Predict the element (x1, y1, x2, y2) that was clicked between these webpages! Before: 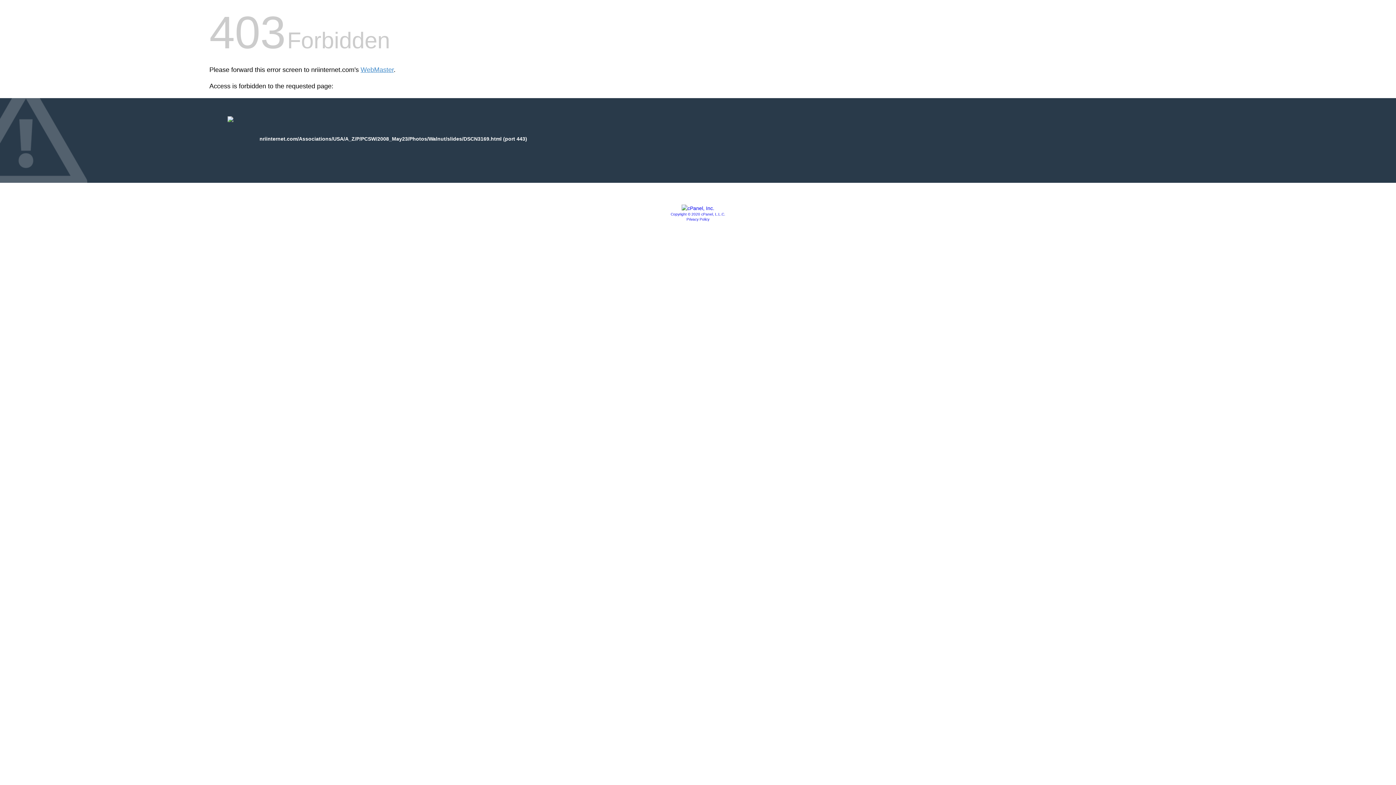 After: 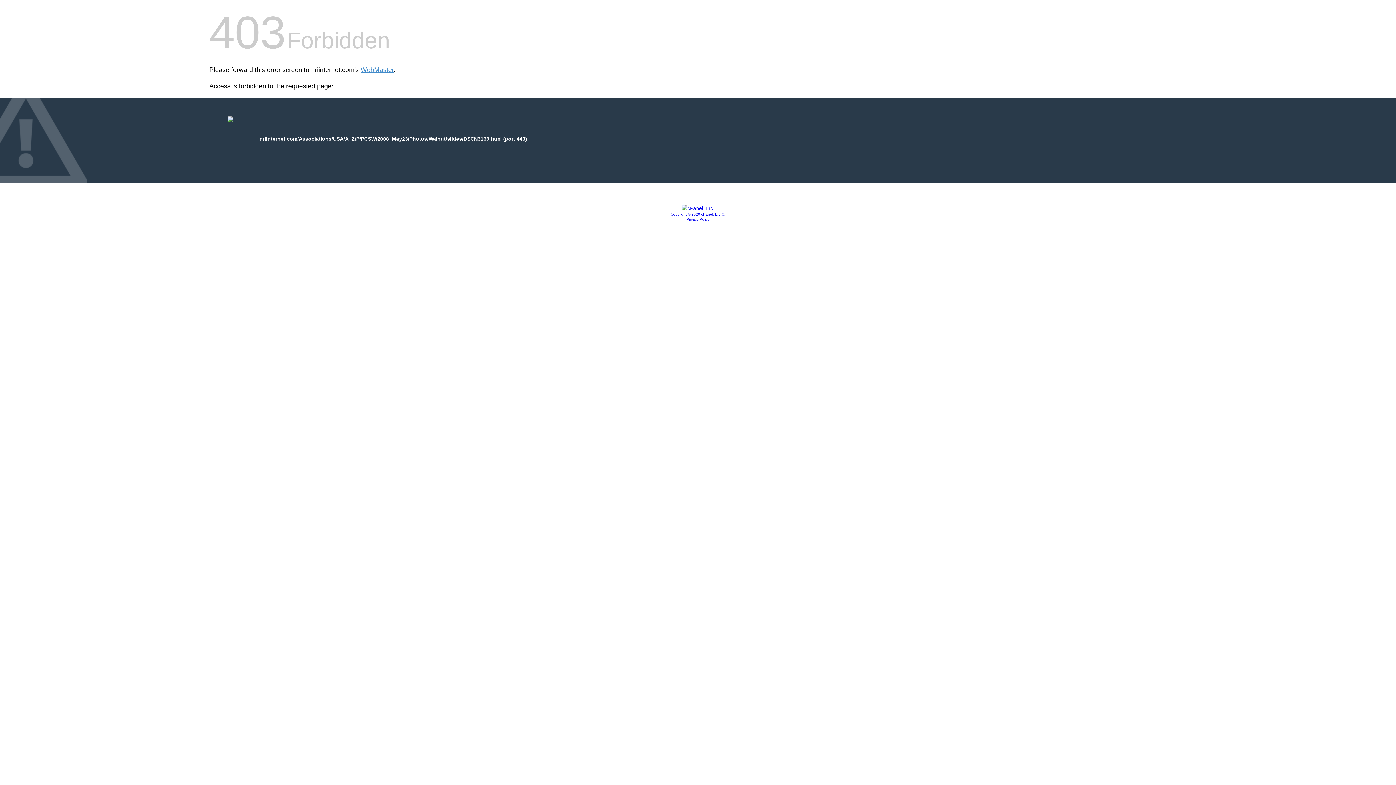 Action: bbox: (681, 205, 714, 211)